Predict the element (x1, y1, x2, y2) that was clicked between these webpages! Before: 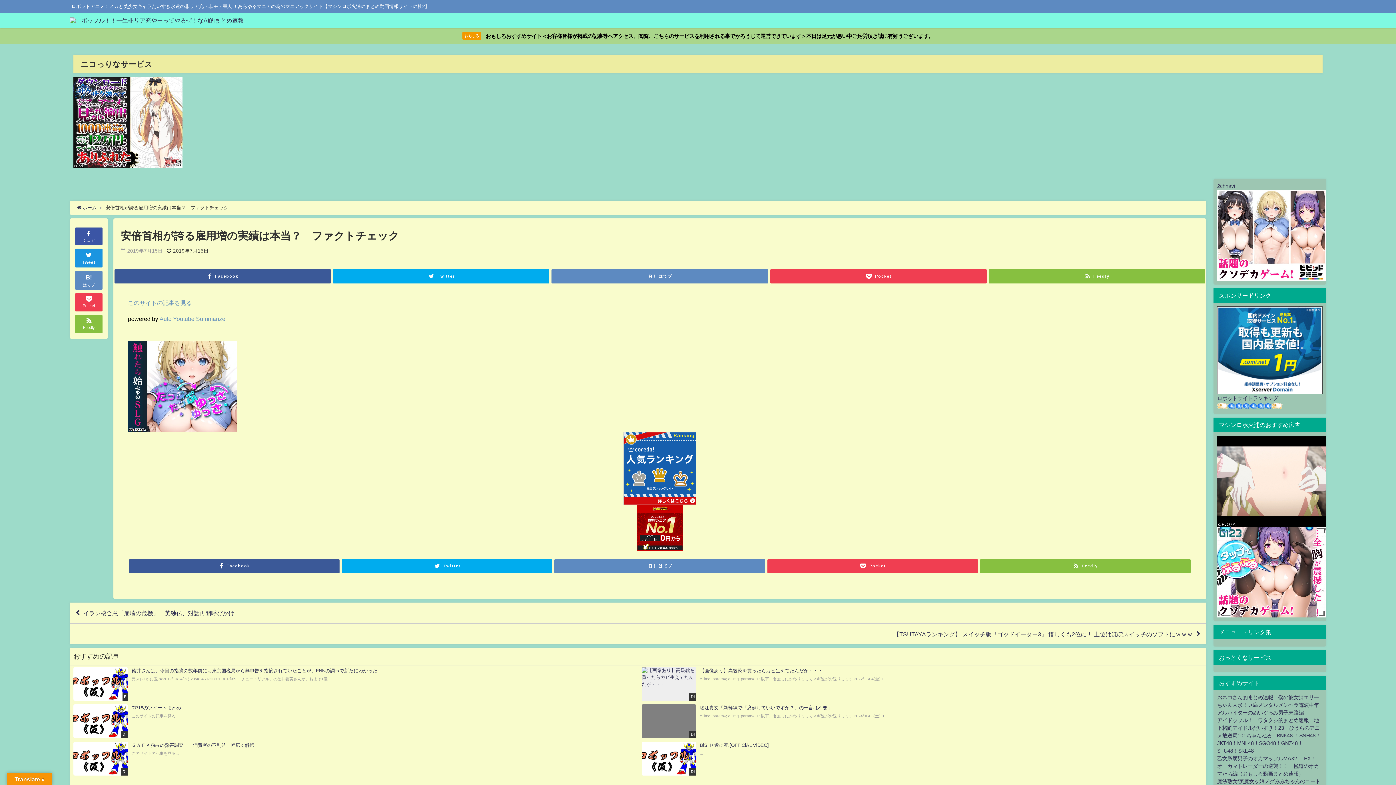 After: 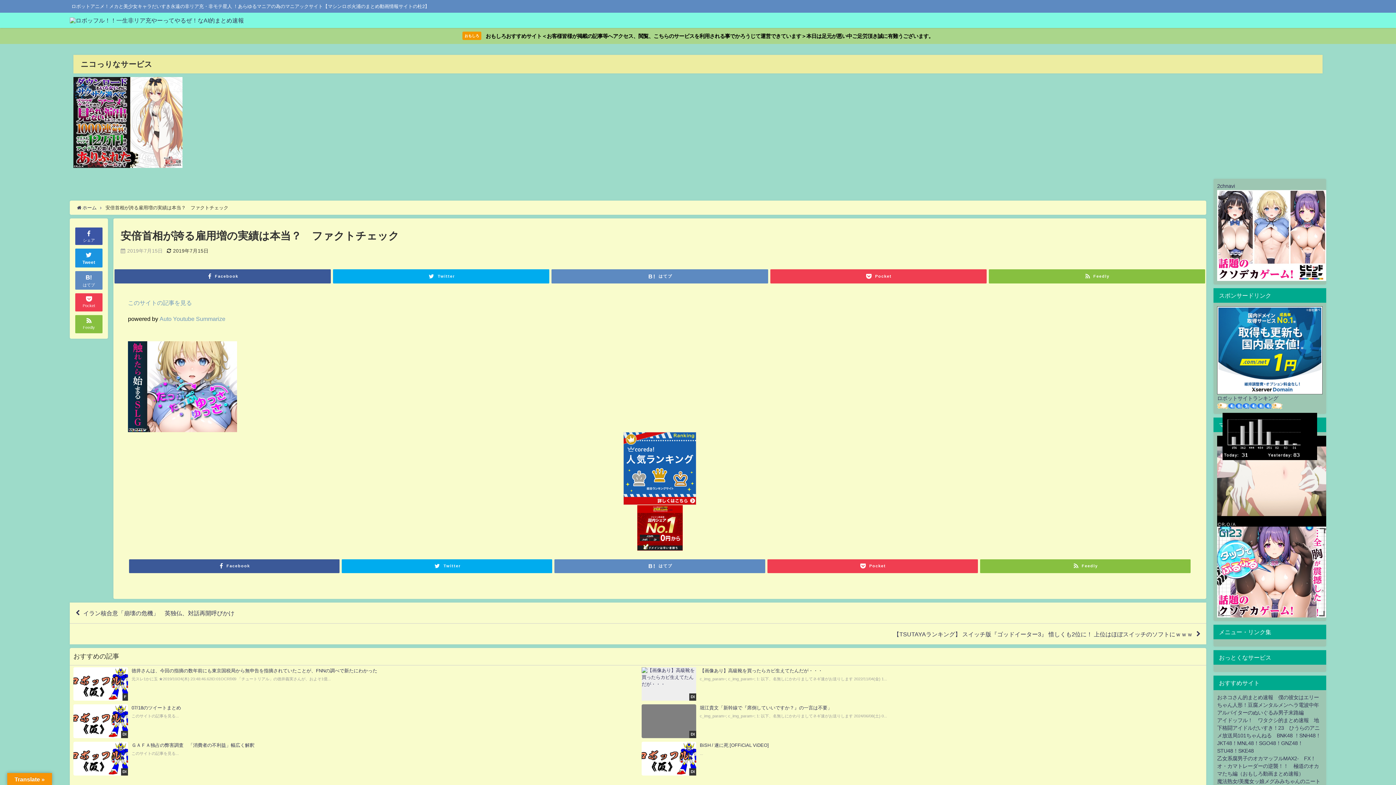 Action: bbox: (1217, 404, 1282, 409)